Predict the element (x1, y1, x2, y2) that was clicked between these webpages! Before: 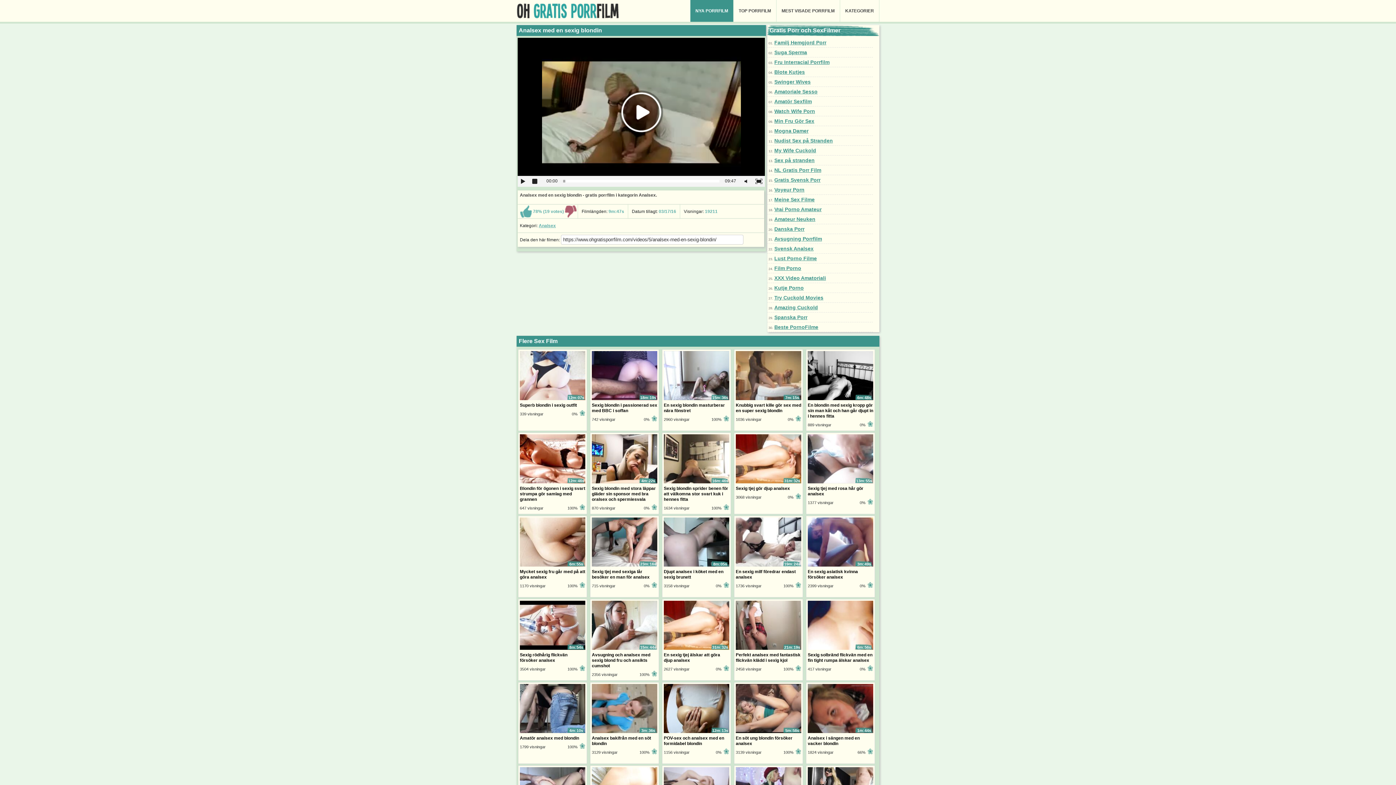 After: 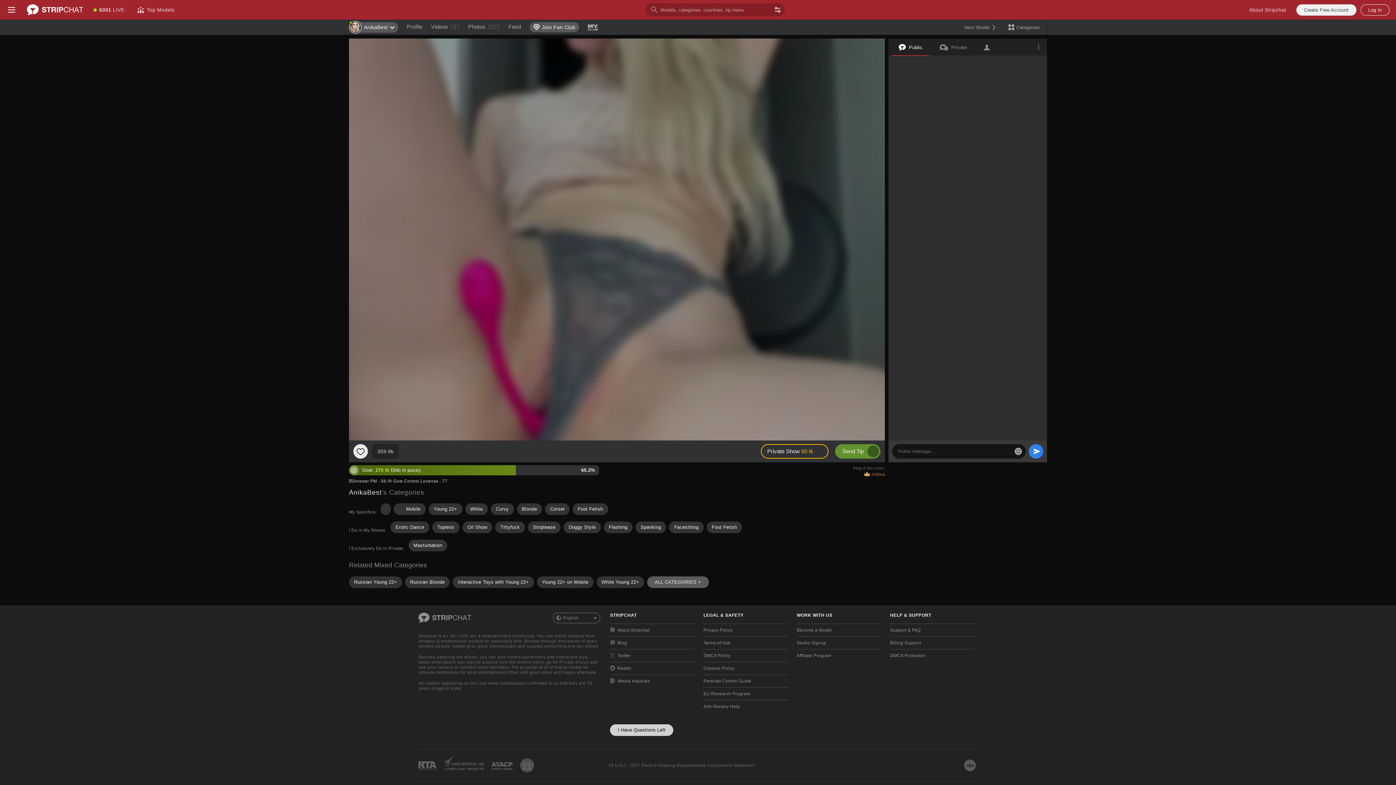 Action: label: Amazing Cuckold bbox: (774, 304, 818, 310)